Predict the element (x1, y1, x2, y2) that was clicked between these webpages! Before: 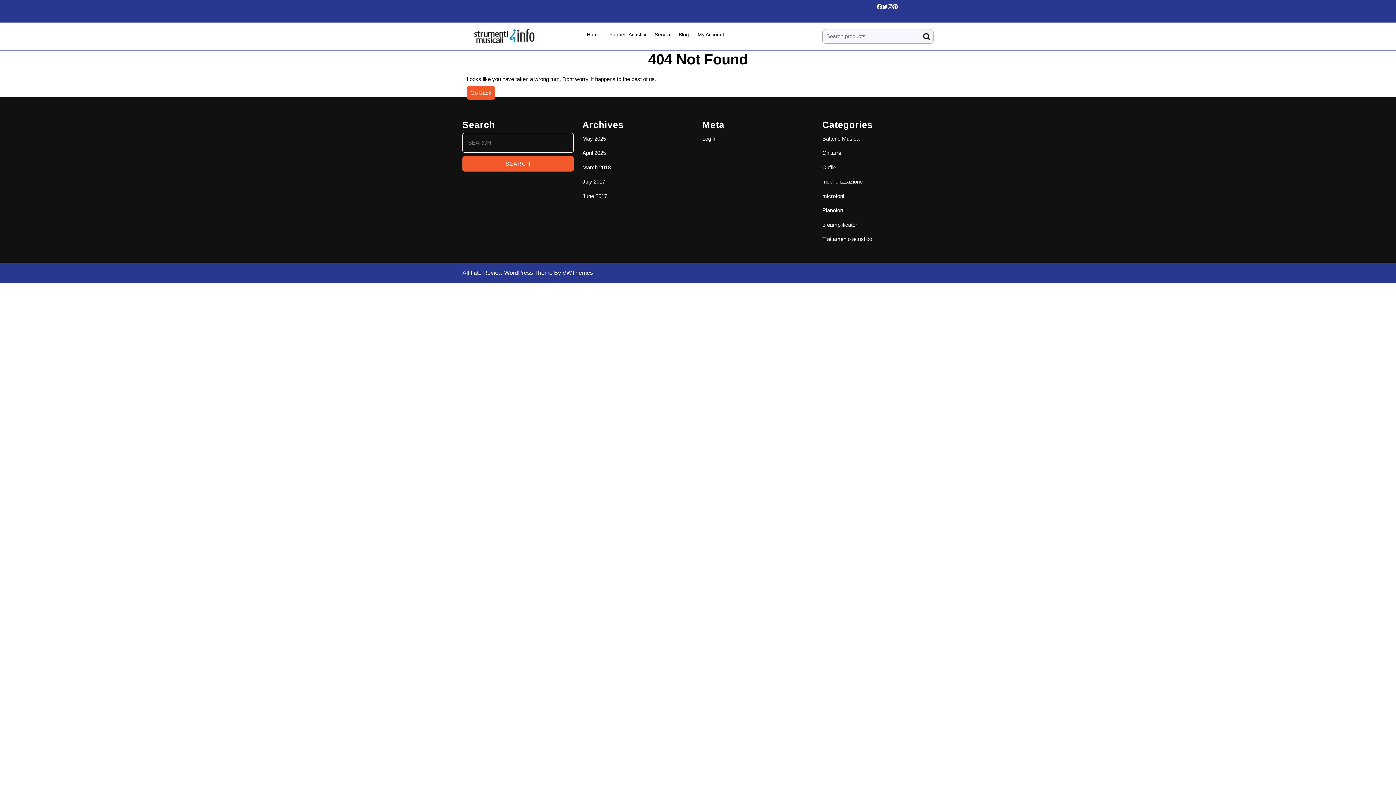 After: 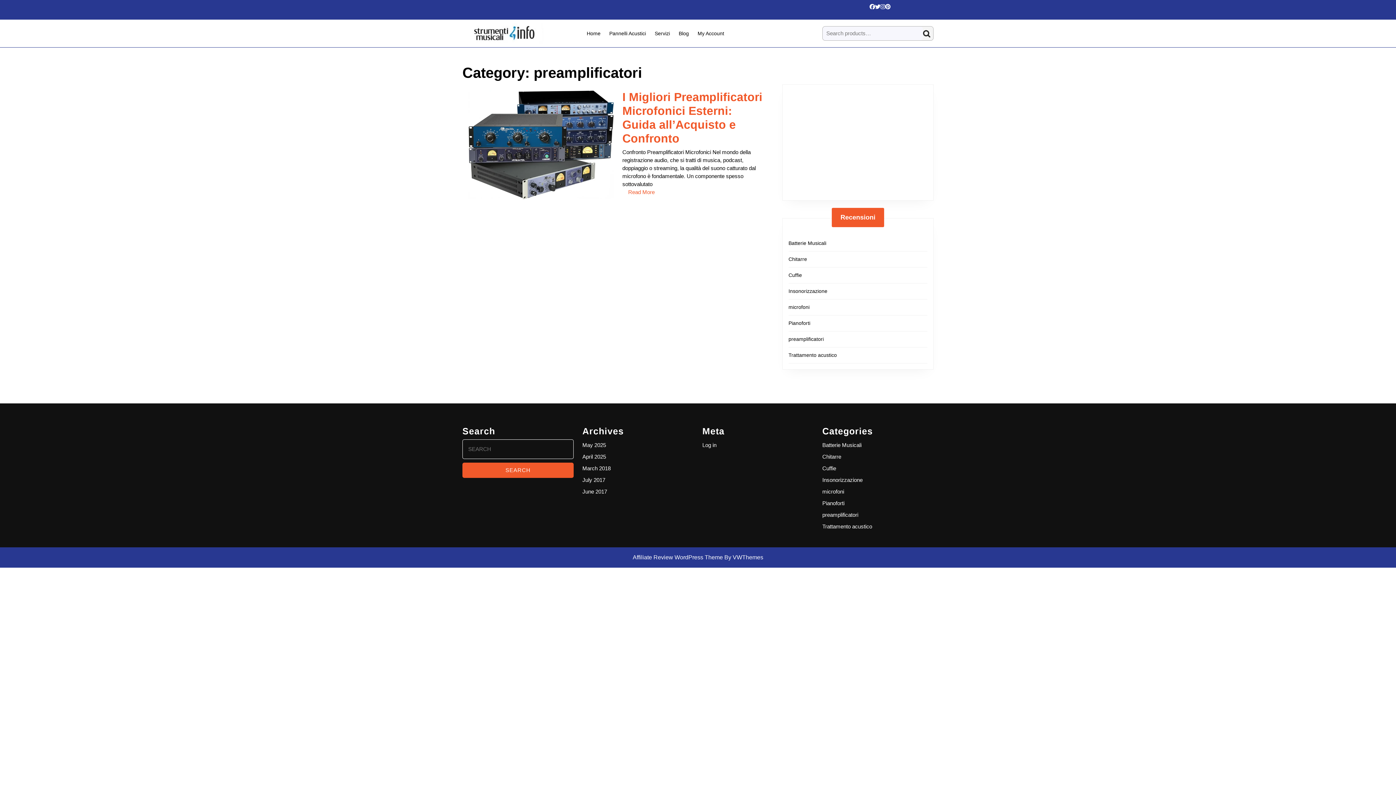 Action: bbox: (822, 221, 858, 227) label: preamplificatori